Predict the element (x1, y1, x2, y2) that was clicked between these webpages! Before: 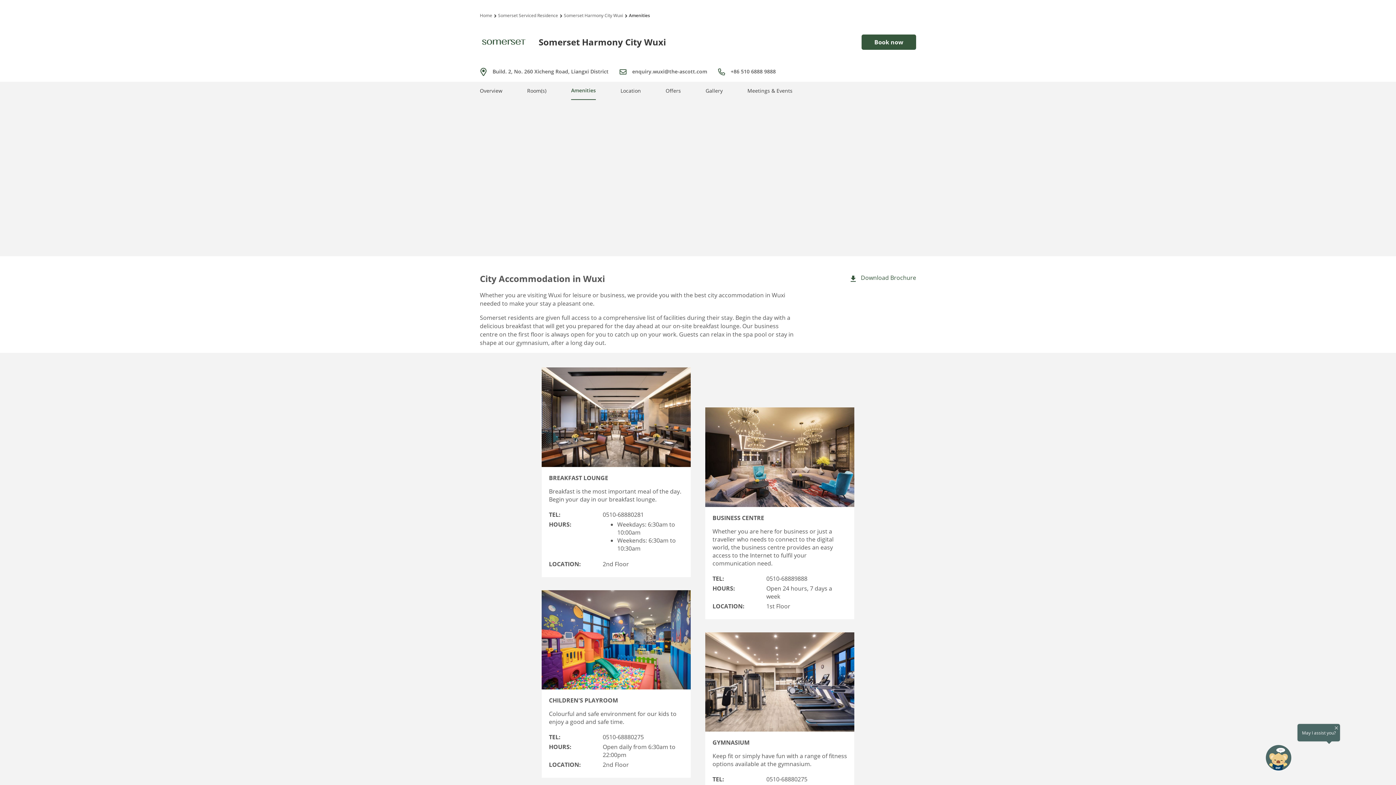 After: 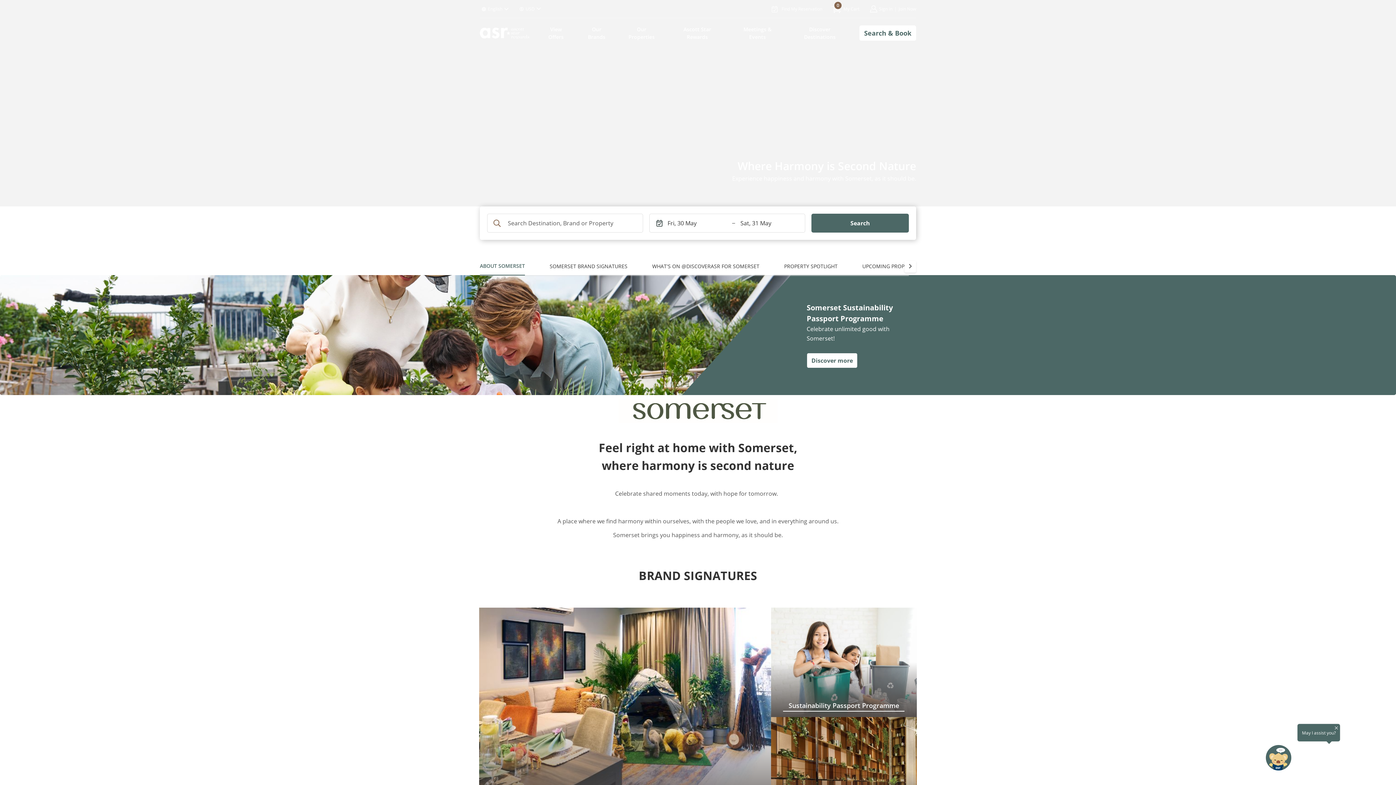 Action: label: Somerset Serviced Residence breadcrumb bbox: (498, 10, 558, 20)